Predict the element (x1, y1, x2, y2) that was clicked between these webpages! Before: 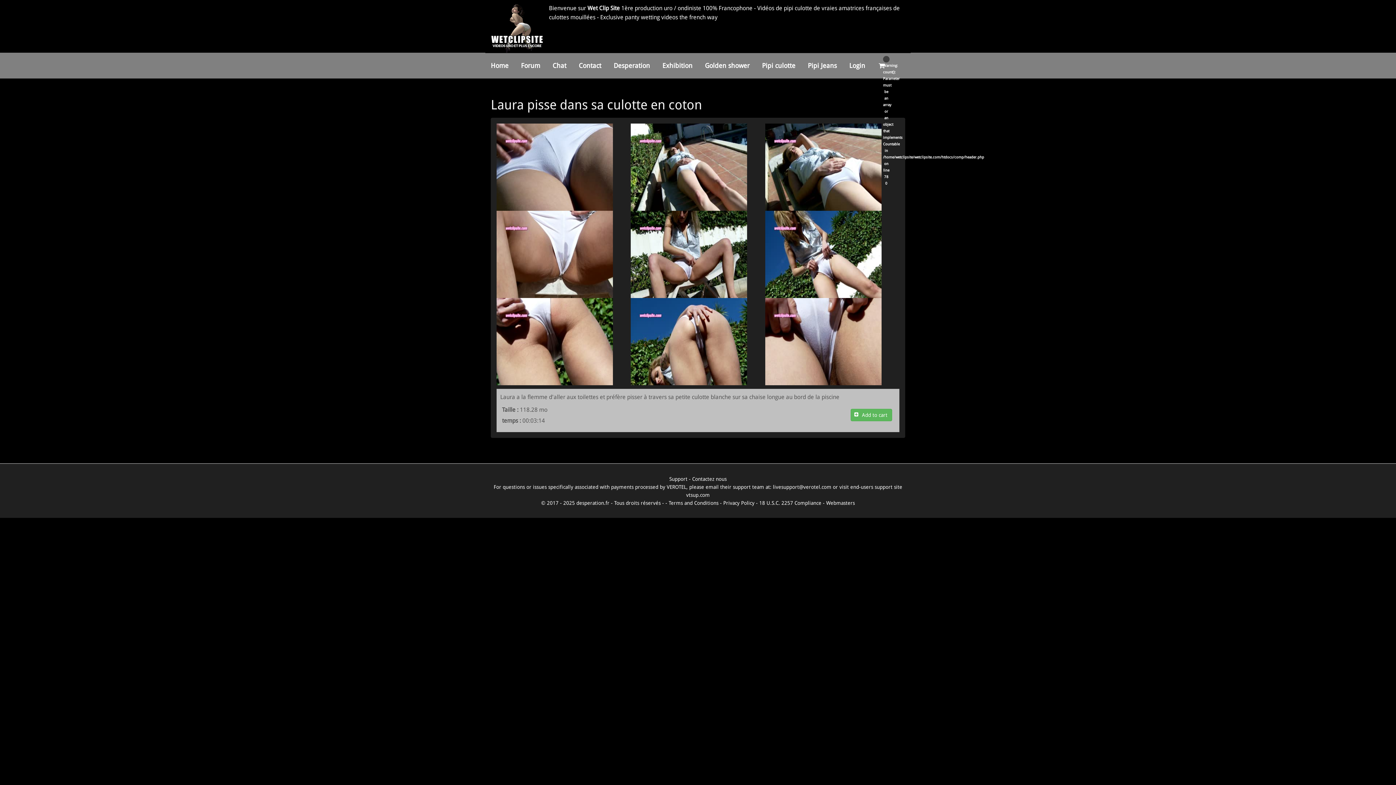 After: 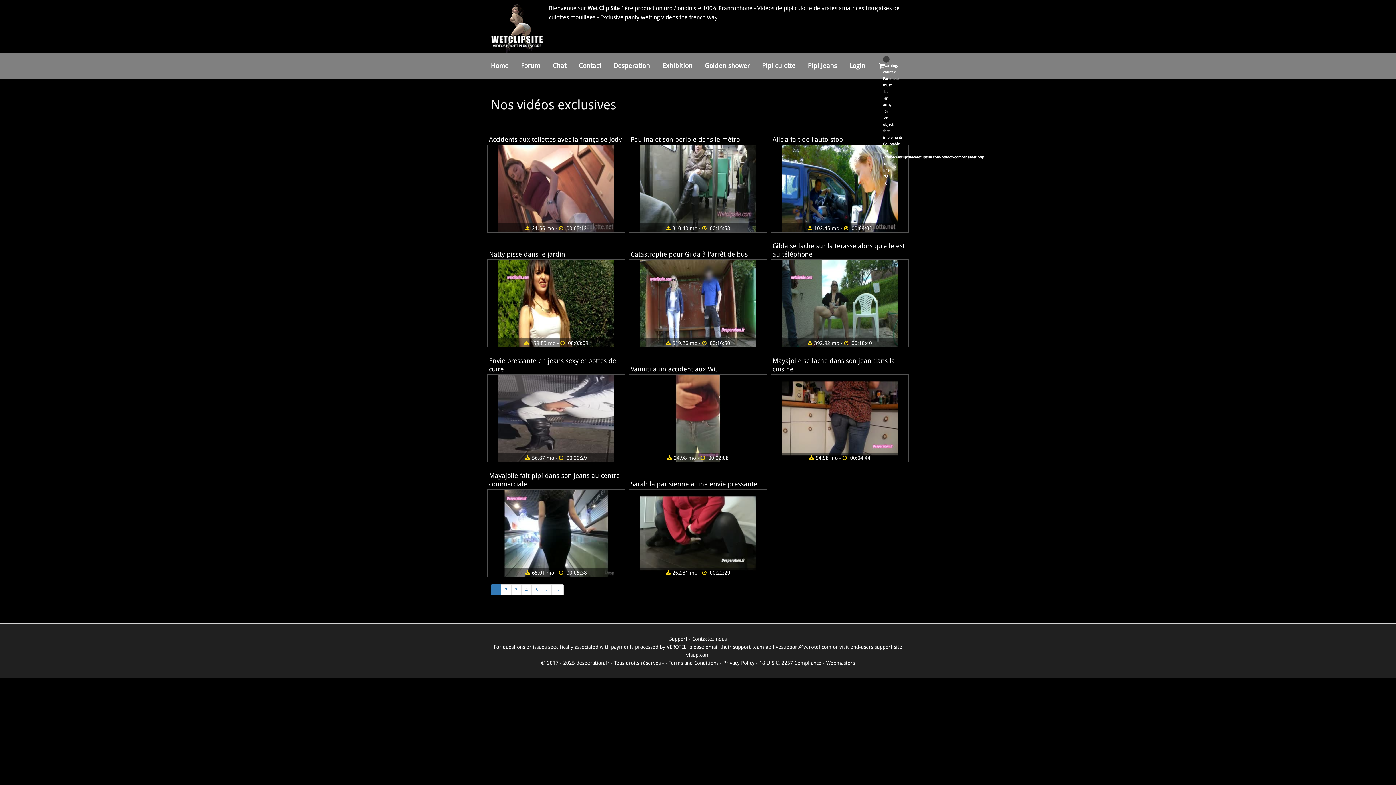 Action: bbox: (576, 500, 609, 506) label: desperation.fr